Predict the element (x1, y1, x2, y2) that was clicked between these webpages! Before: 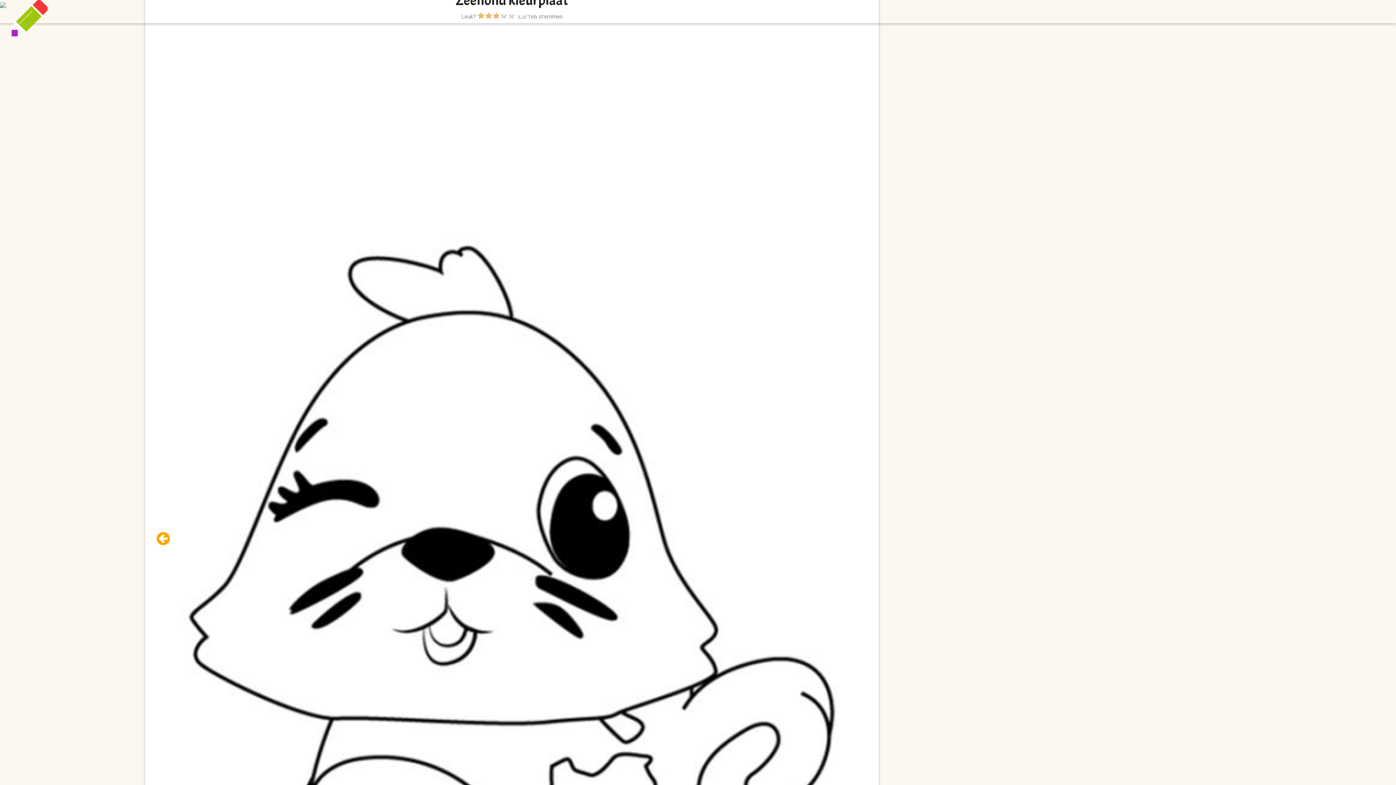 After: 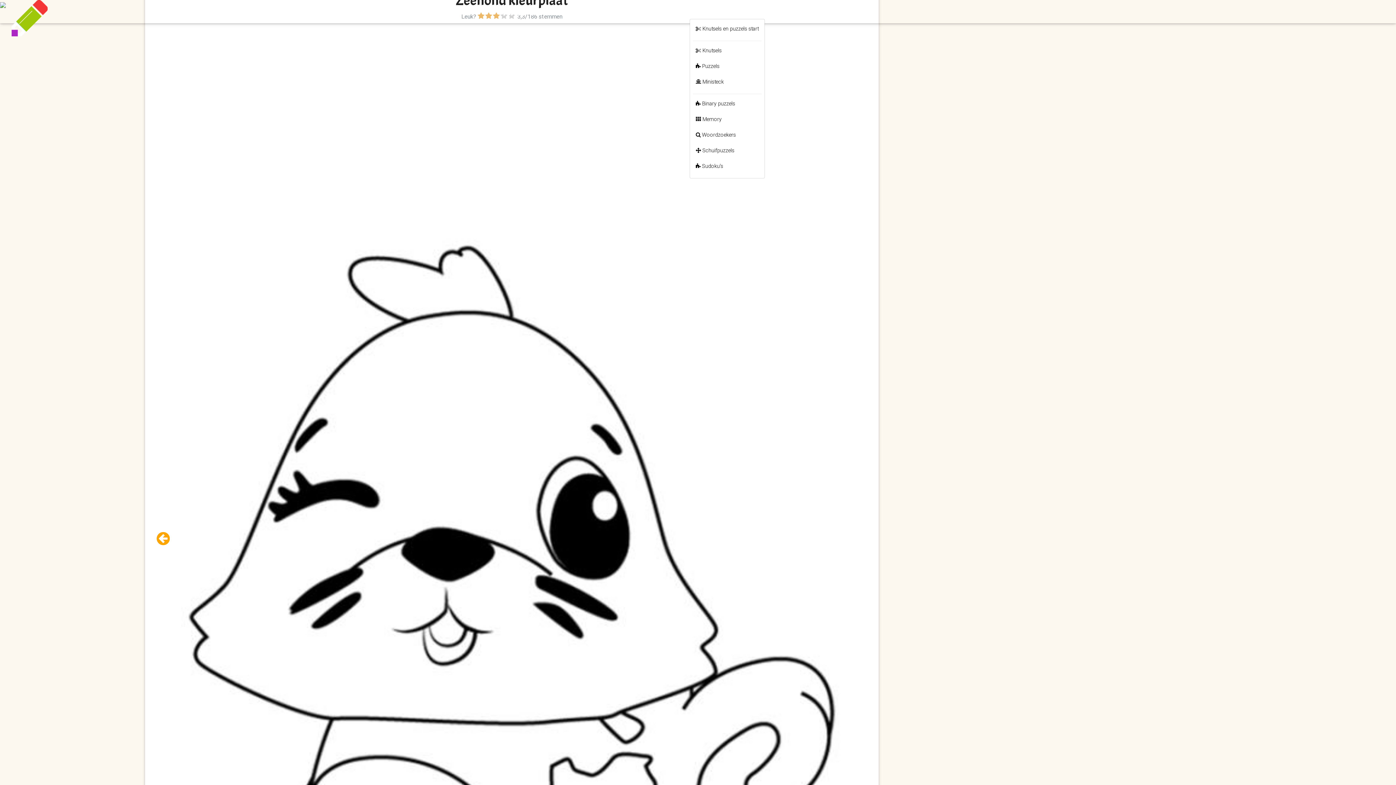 Action: label: Knutsels en Puzzels bbox: (689, 4, 752, 18)